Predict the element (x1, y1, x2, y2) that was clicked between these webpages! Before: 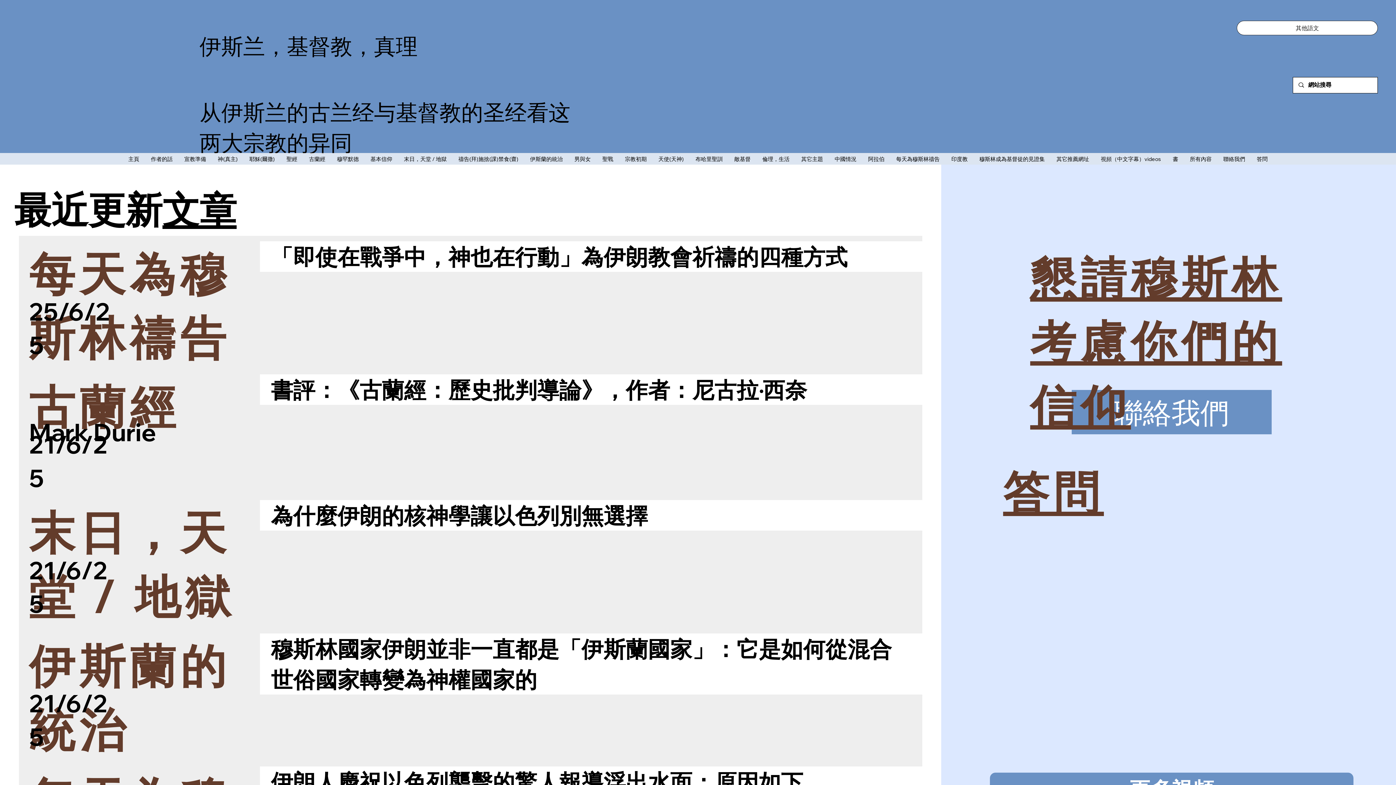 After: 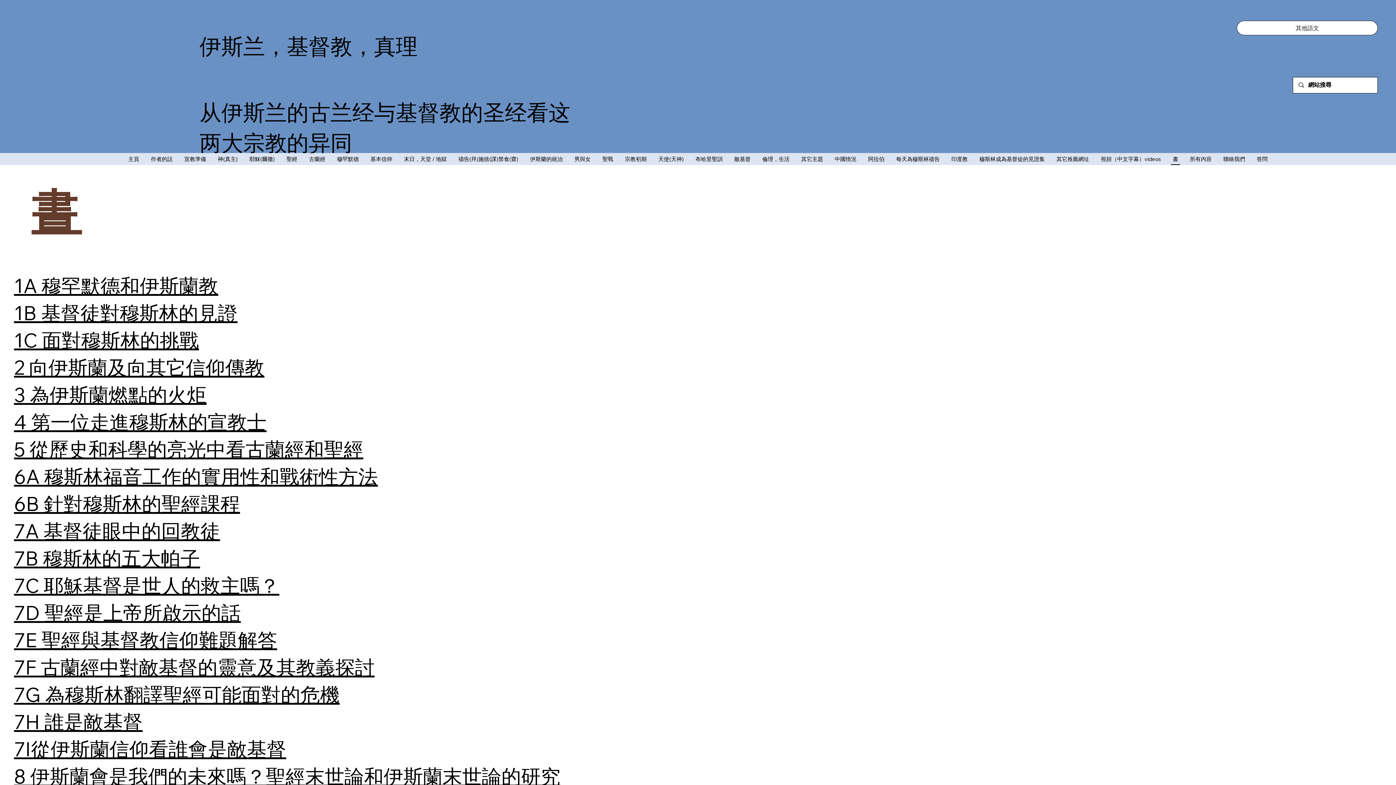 Action: bbox: (1171, 153, 1180, 164) label: 書